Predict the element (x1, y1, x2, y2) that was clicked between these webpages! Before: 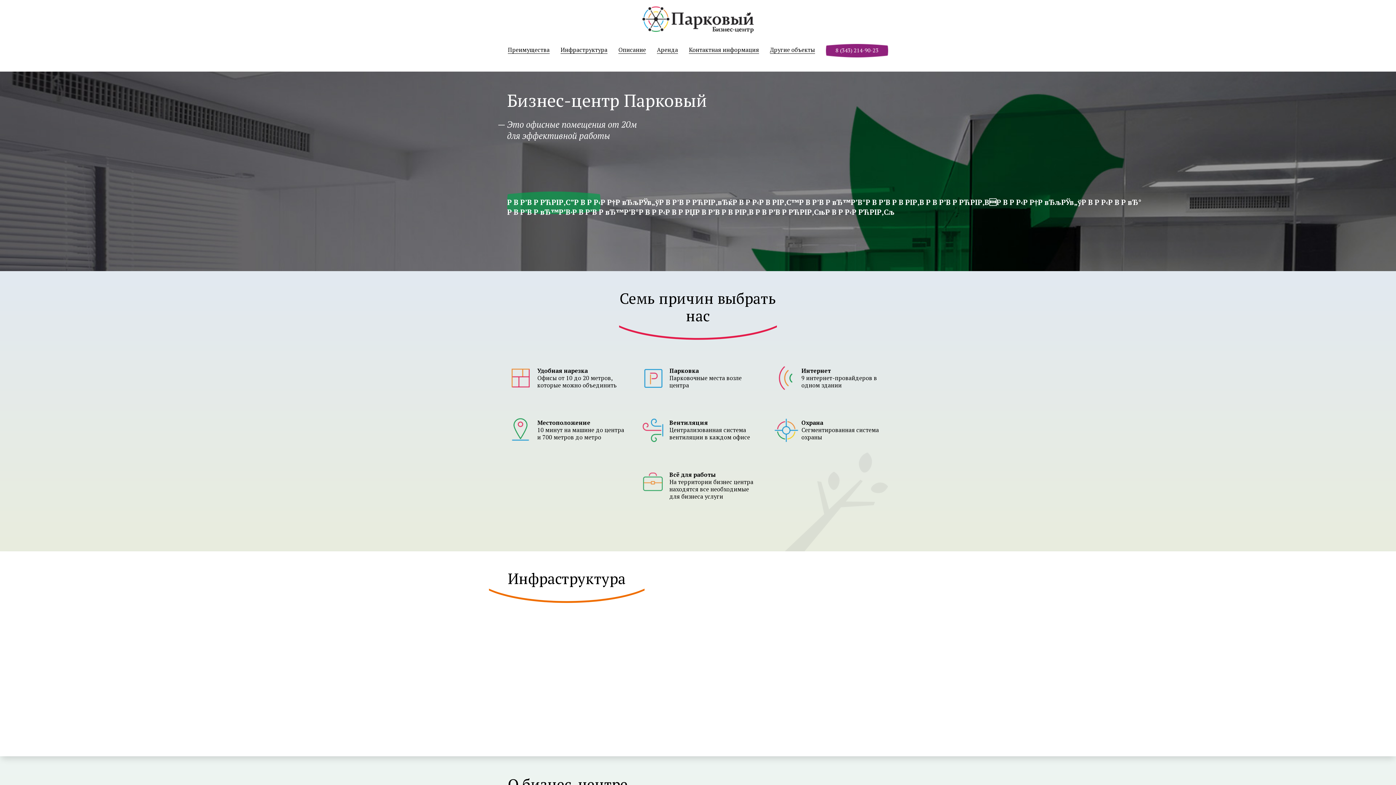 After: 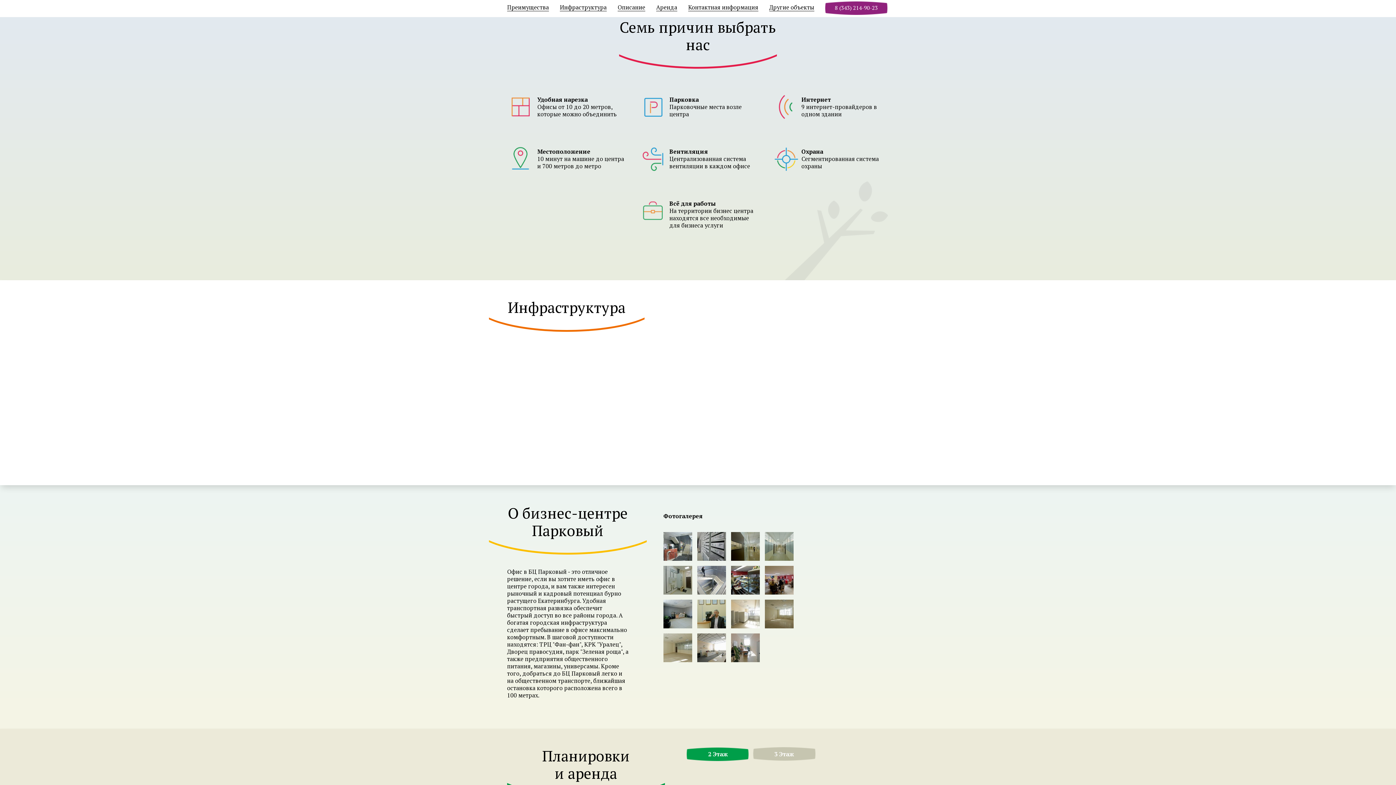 Action: bbox: (508, 46, 549, 53) label: Преимущества